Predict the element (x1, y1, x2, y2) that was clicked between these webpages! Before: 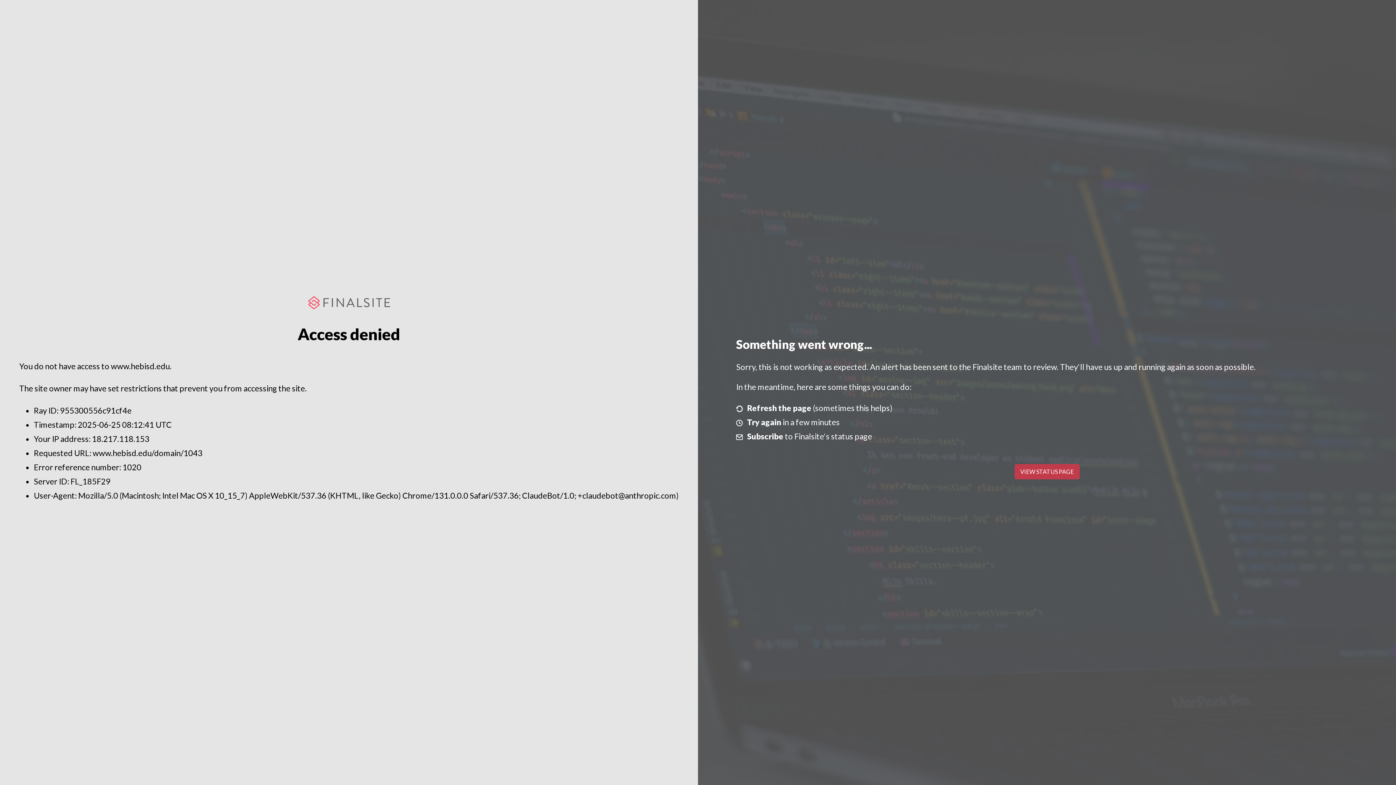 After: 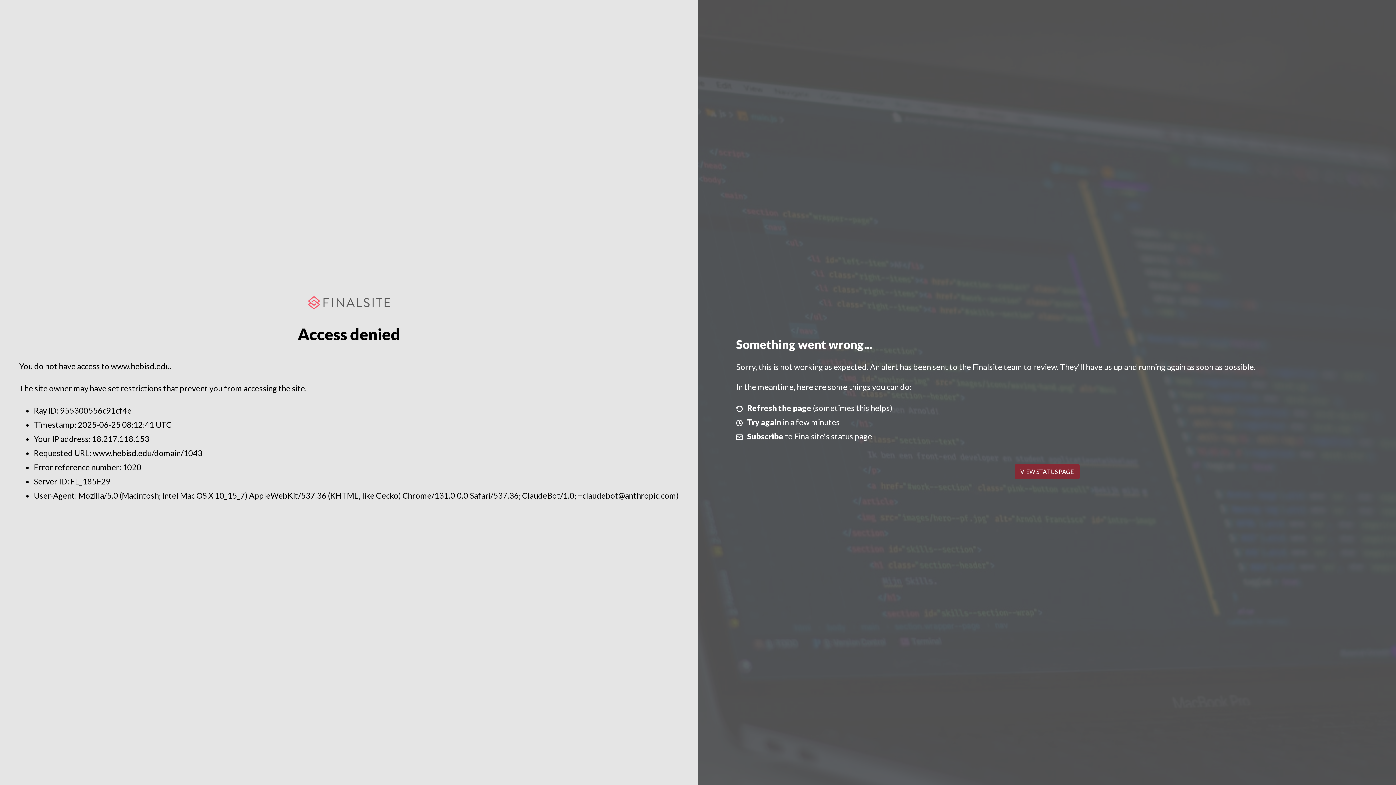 Action: bbox: (1014, 464, 1079, 479) label: VIEW STATUS PAGE